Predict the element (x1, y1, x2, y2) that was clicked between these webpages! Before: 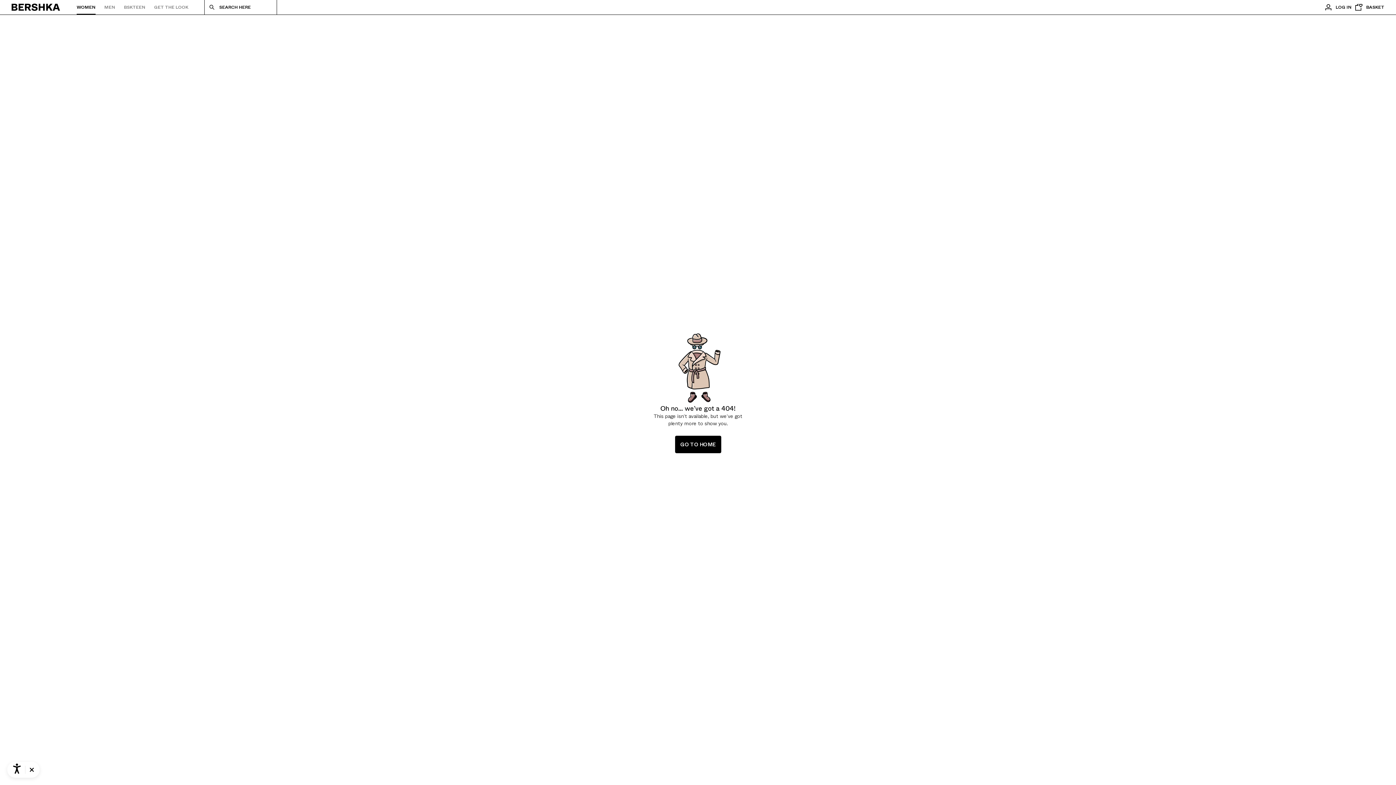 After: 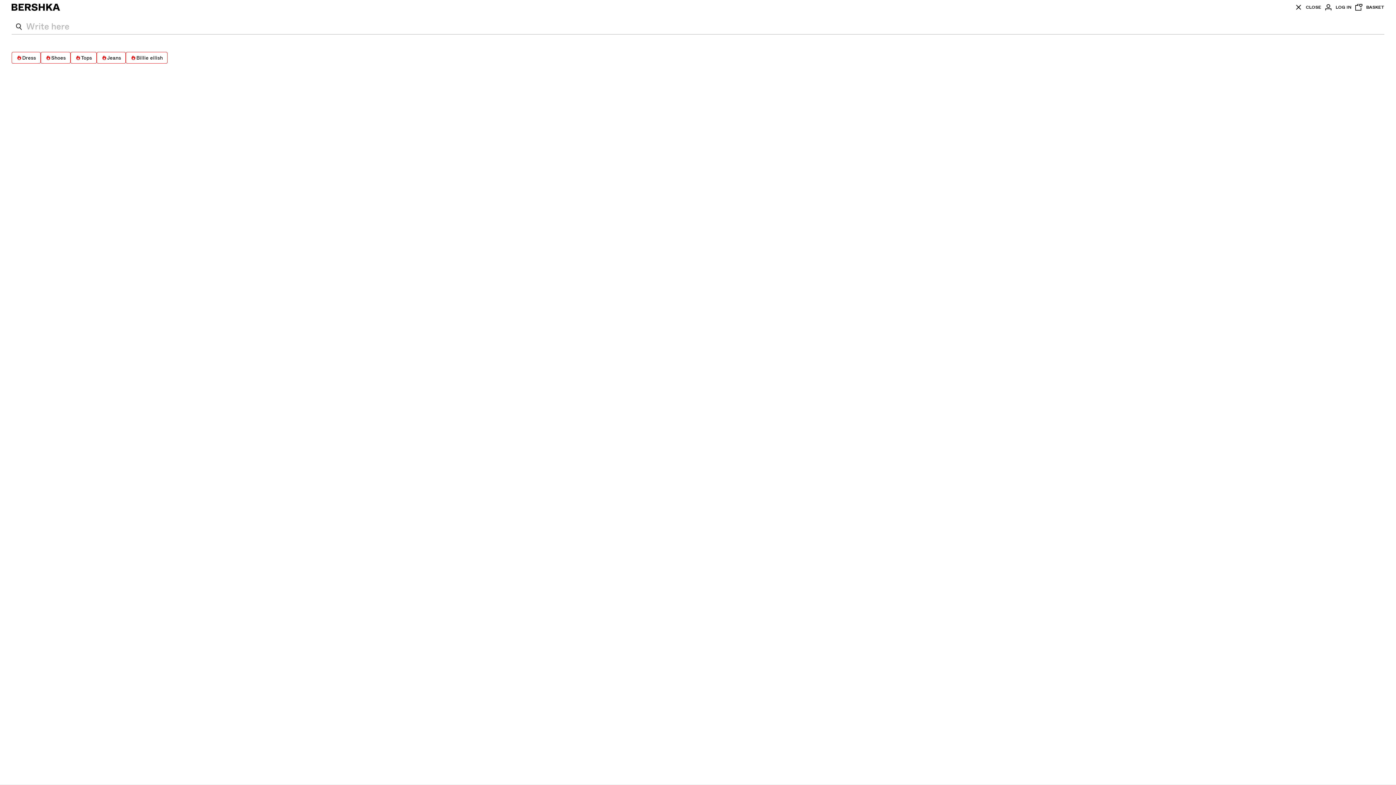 Action: label: SEARCH HERE bbox: (204, 0, 277, 14)